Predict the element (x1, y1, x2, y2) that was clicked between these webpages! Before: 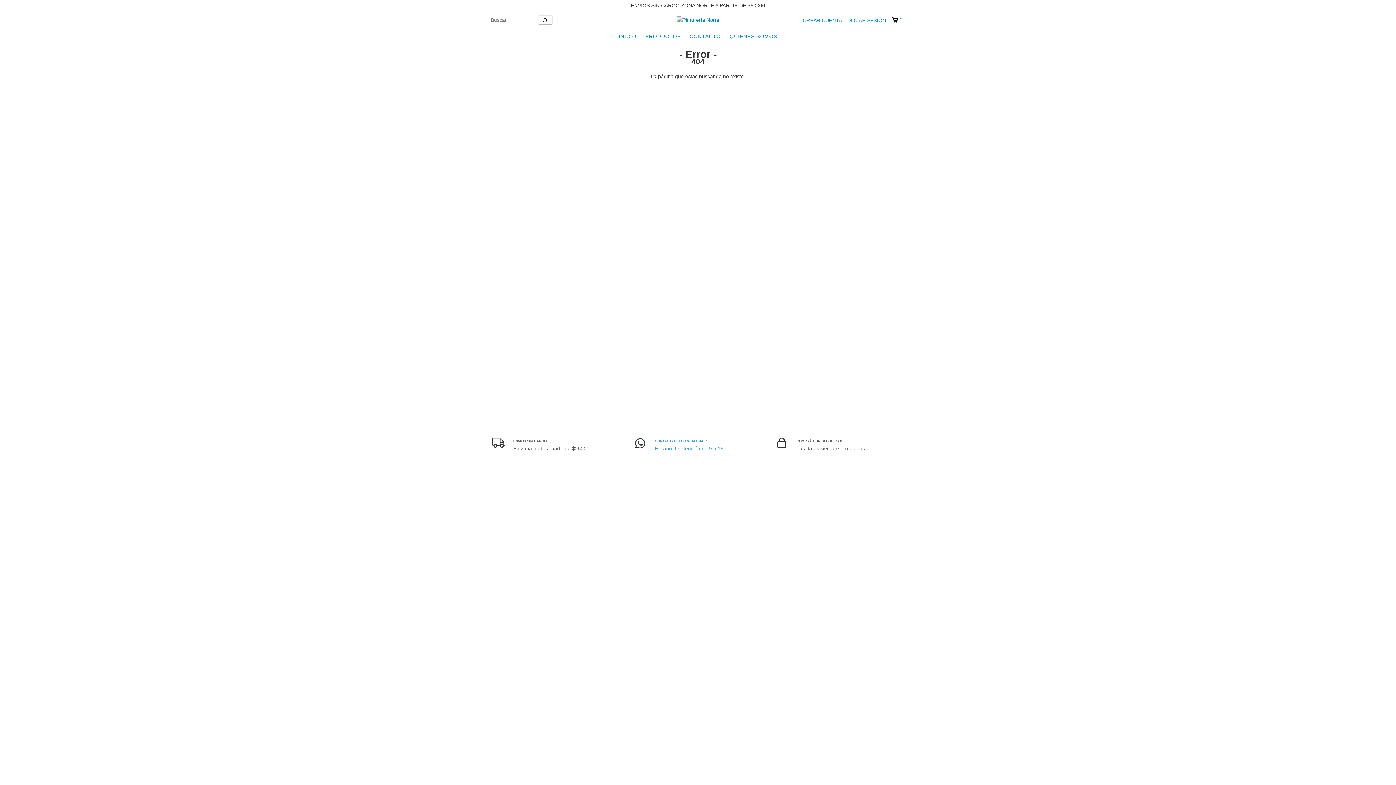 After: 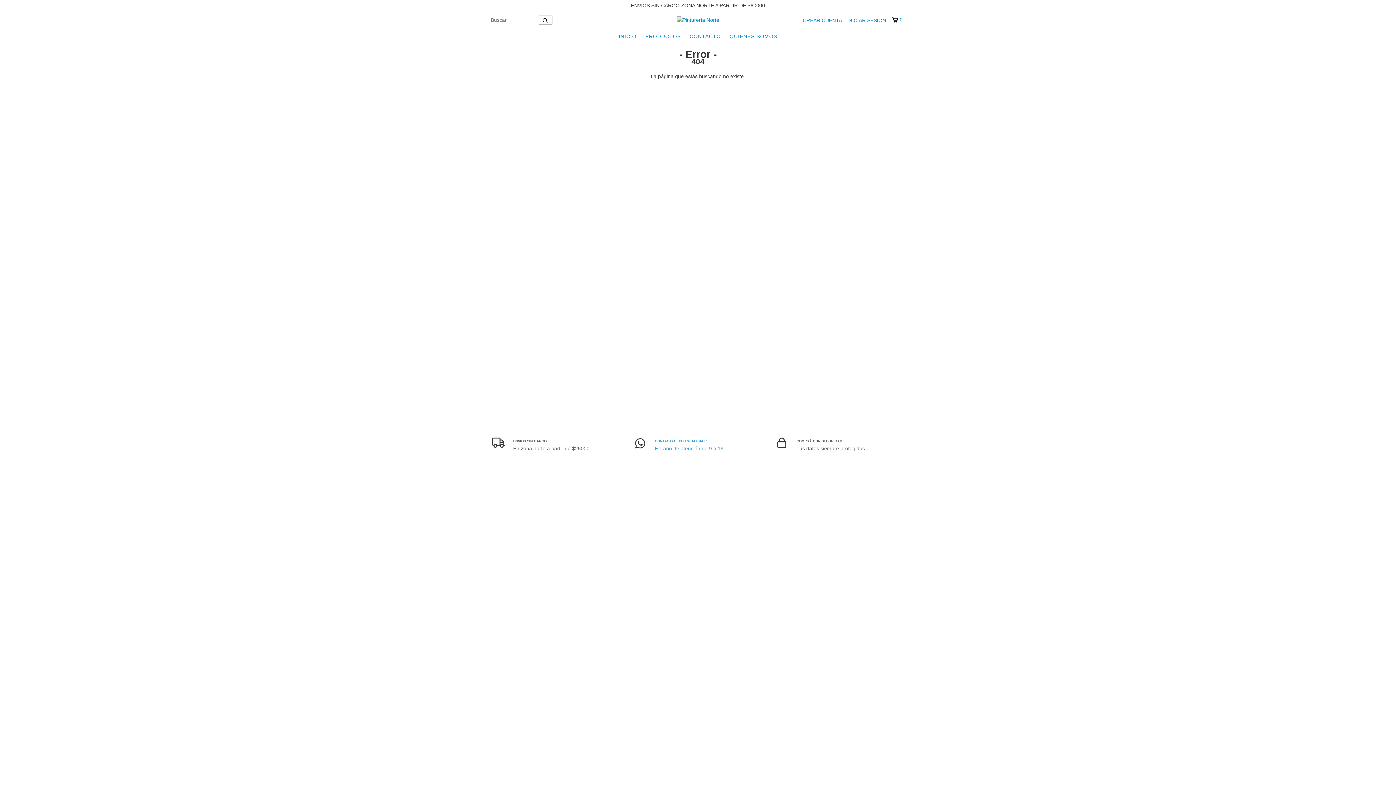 Action: bbox: (892, 16, 902, 23) label: 0